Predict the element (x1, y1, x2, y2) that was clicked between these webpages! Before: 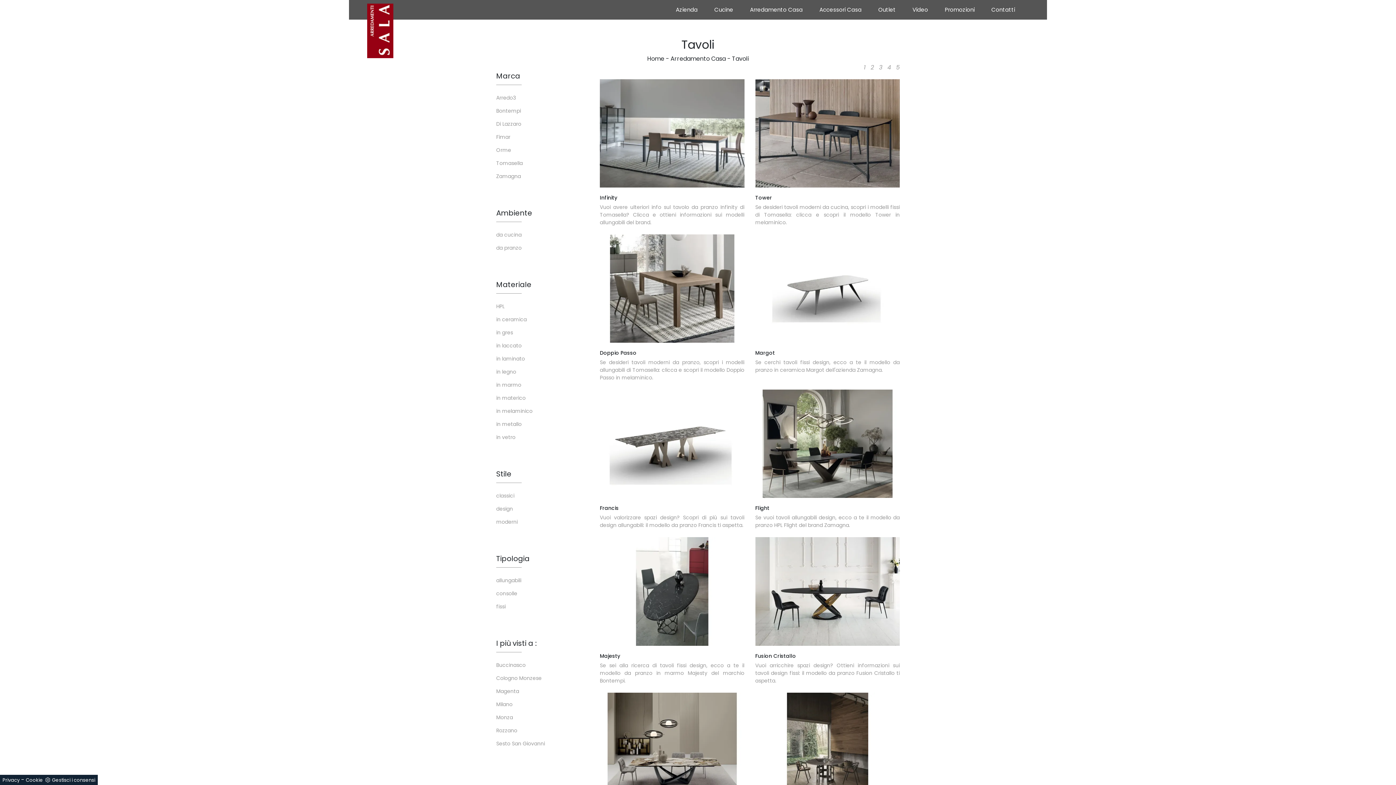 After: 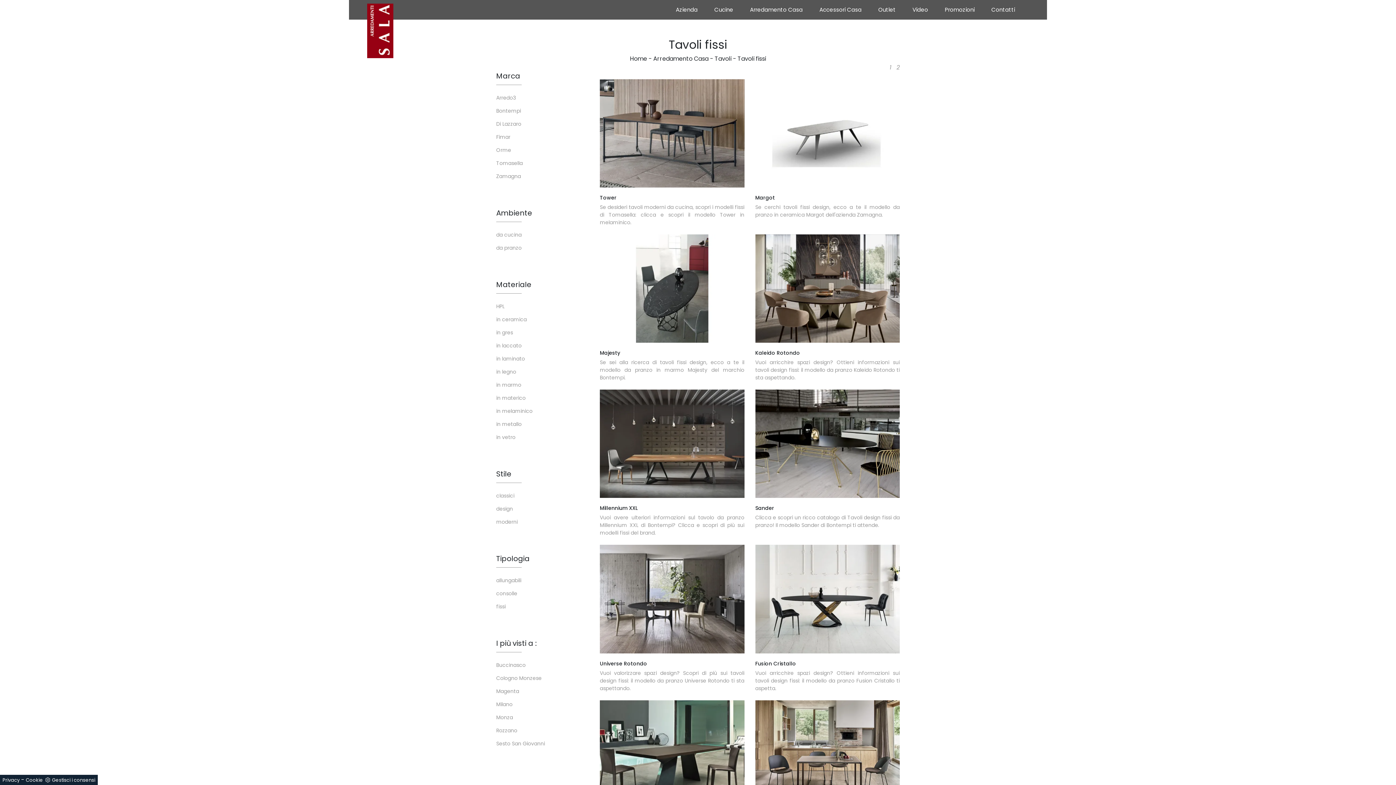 Action: label: fissi bbox: (496, 603, 589, 610)